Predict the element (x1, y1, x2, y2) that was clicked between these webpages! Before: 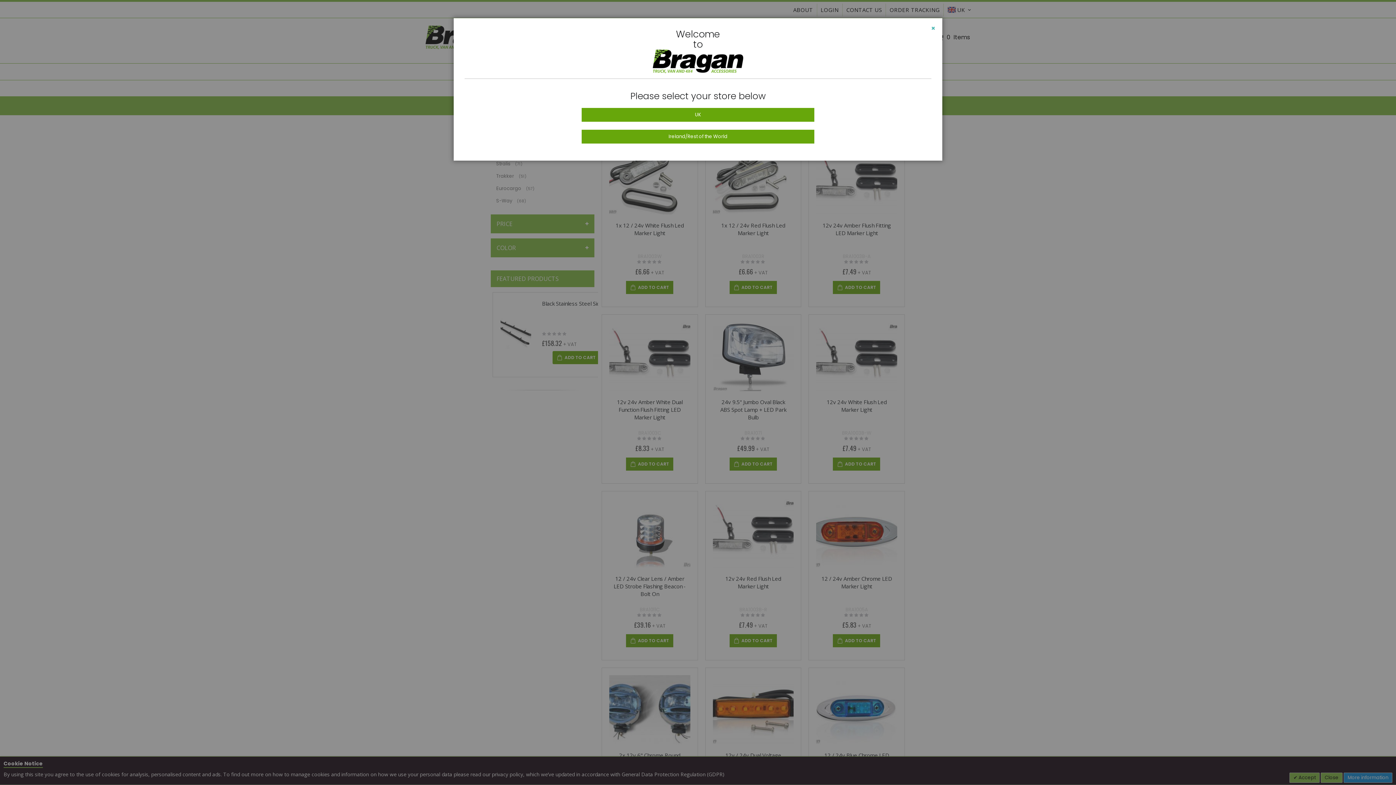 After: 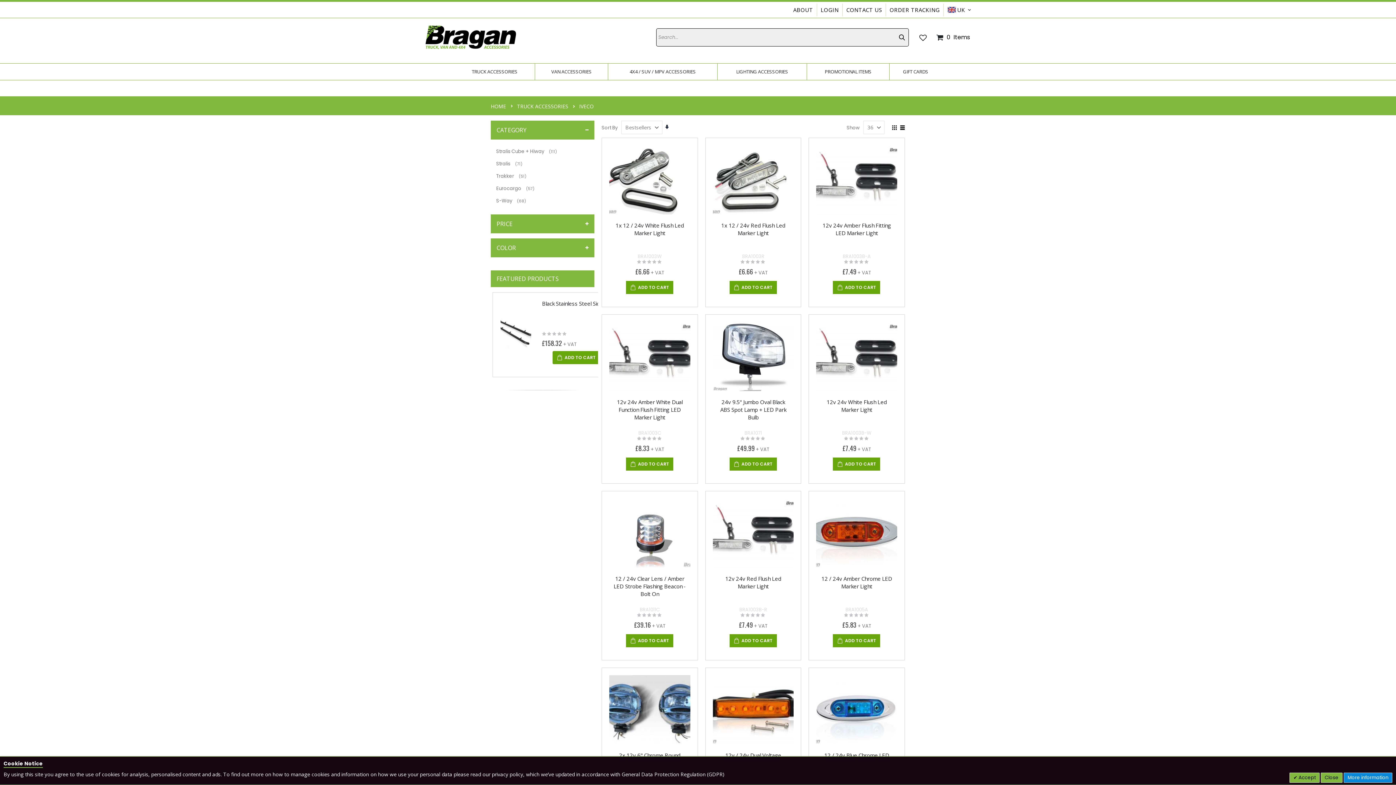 Action: bbox: (924, 18, 942, 29) label: Close